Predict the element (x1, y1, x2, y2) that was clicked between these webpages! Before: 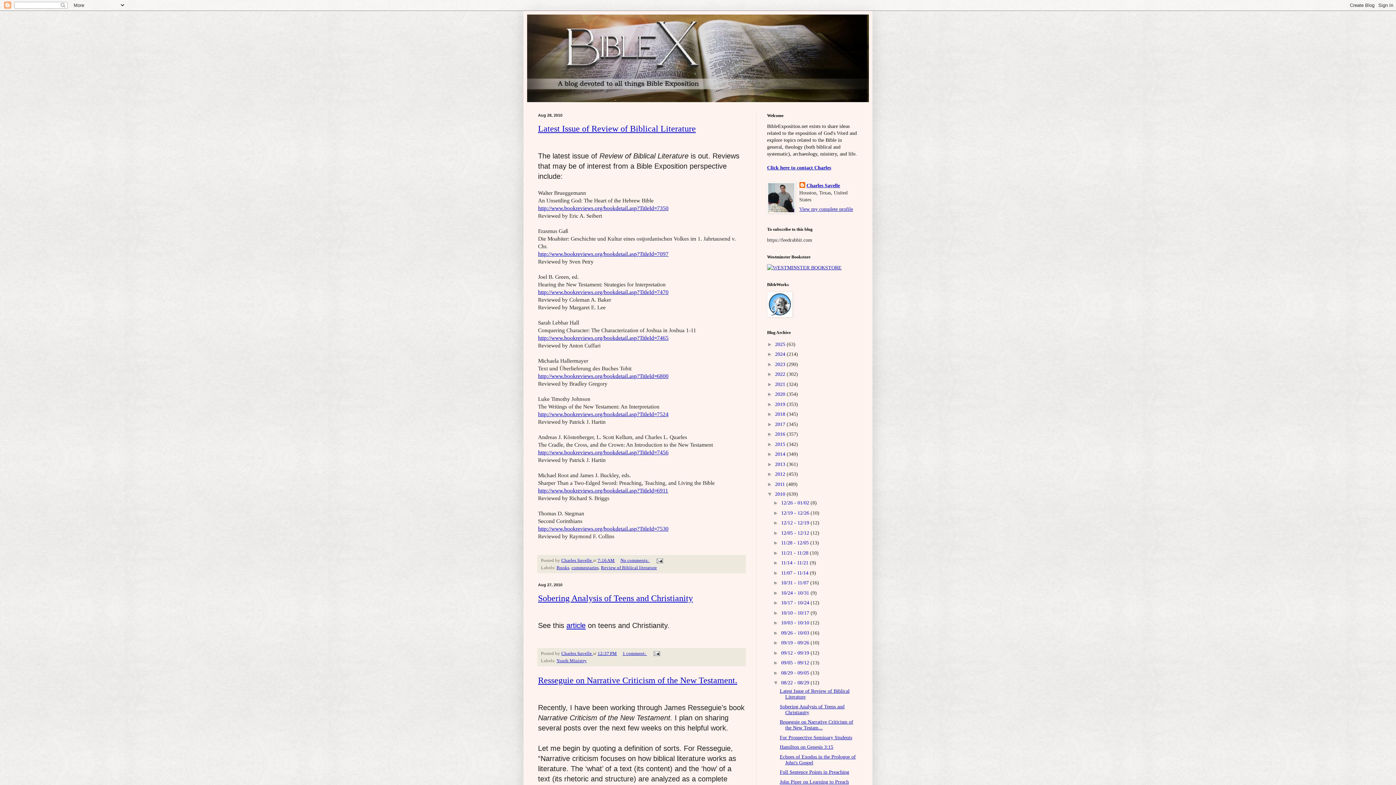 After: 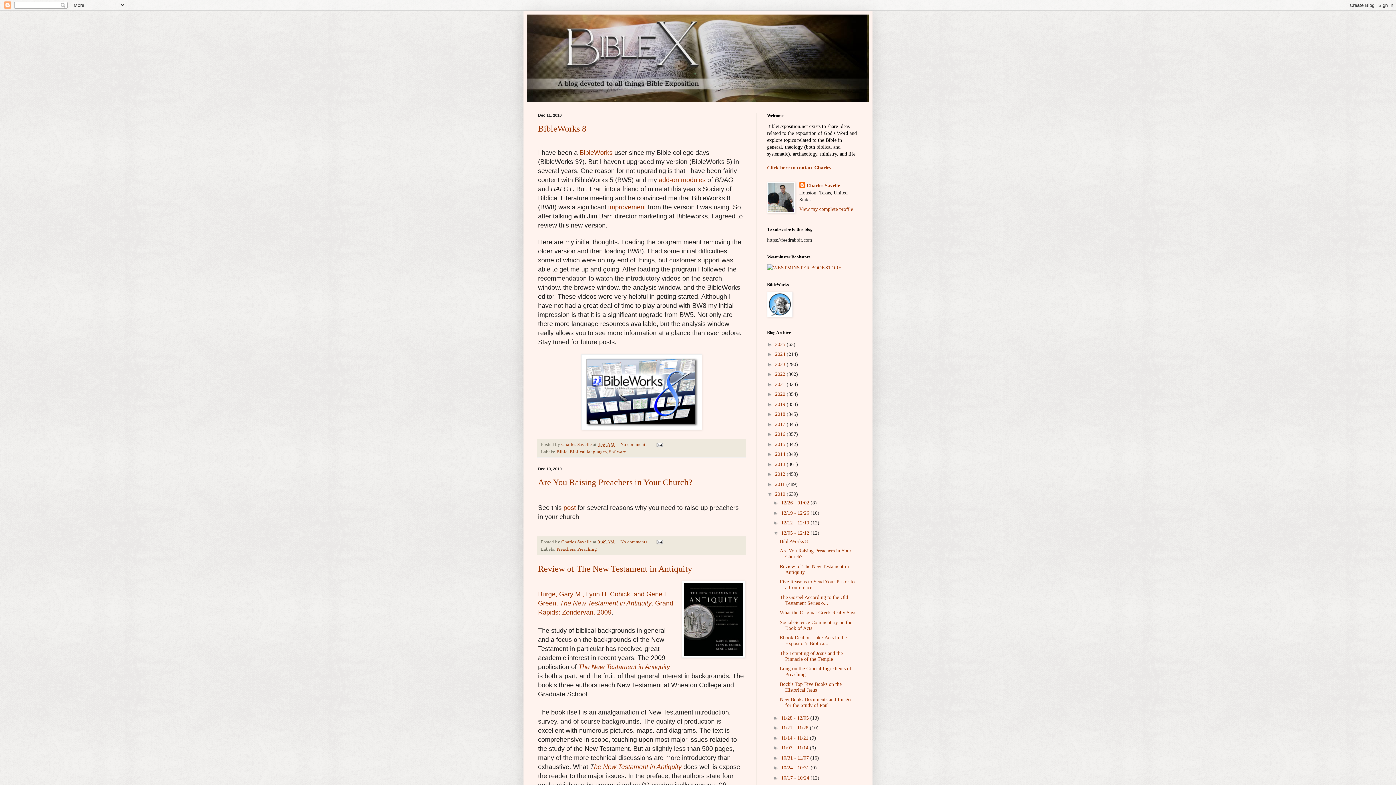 Action: label: 12/05 - 12/12  bbox: (781, 530, 810, 535)